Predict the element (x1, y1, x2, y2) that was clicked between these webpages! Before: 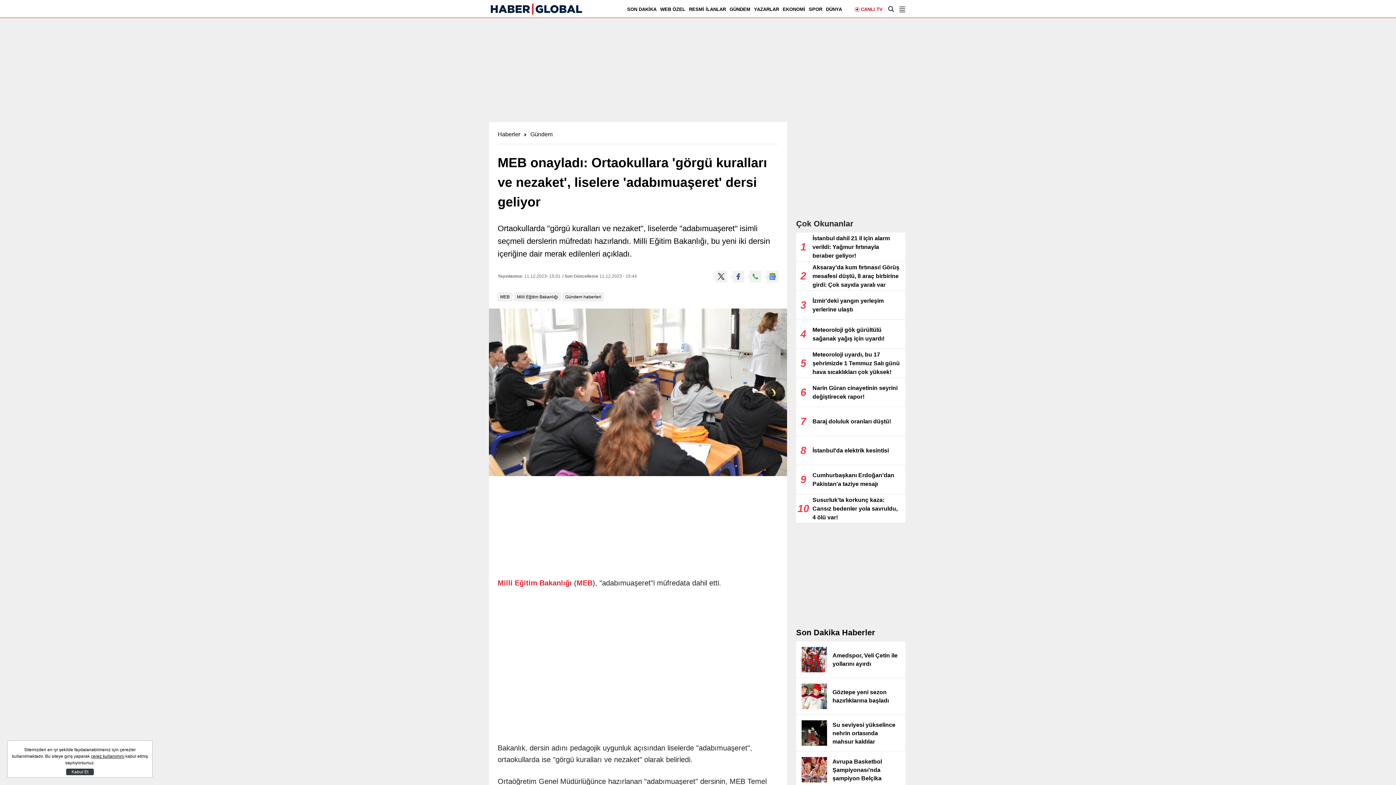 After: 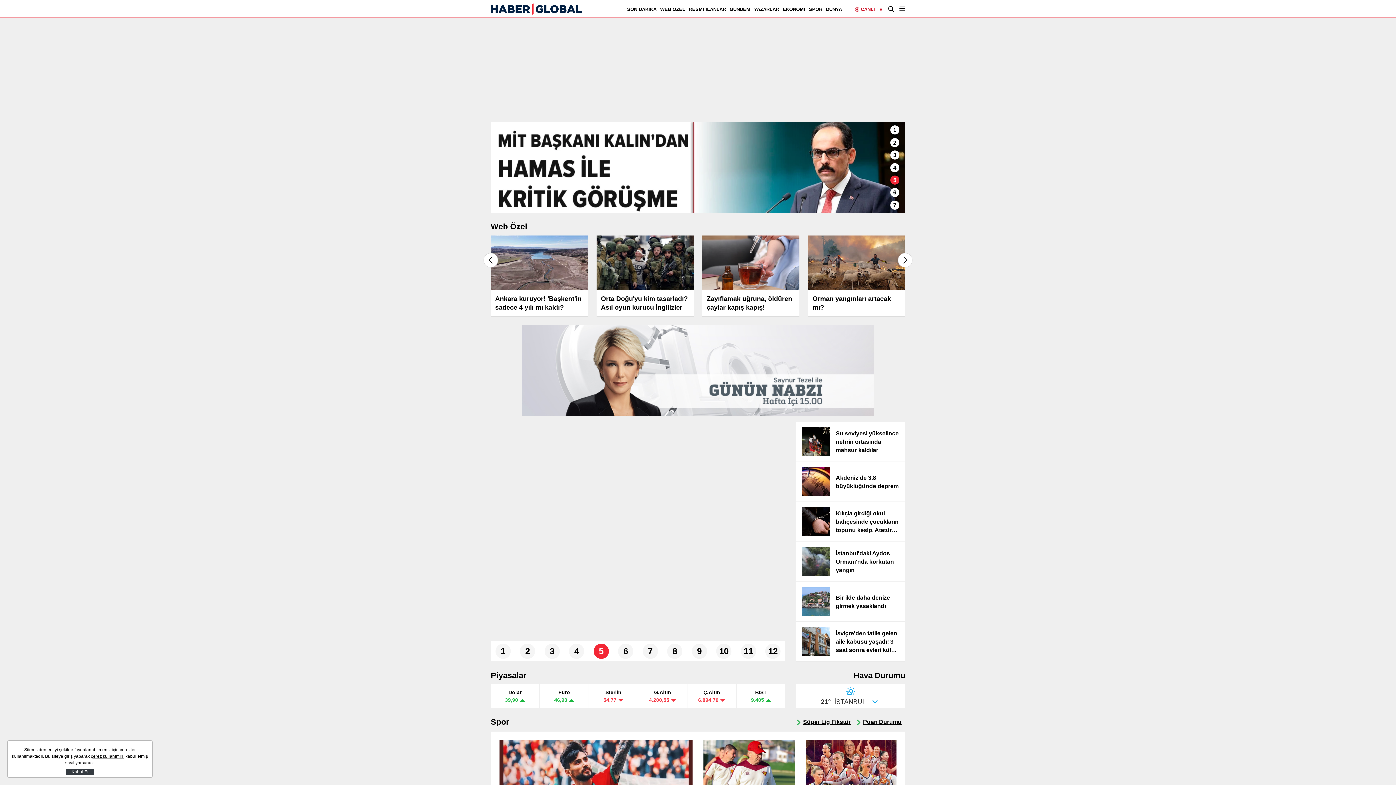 Action: bbox: (490, 3, 582, 14)